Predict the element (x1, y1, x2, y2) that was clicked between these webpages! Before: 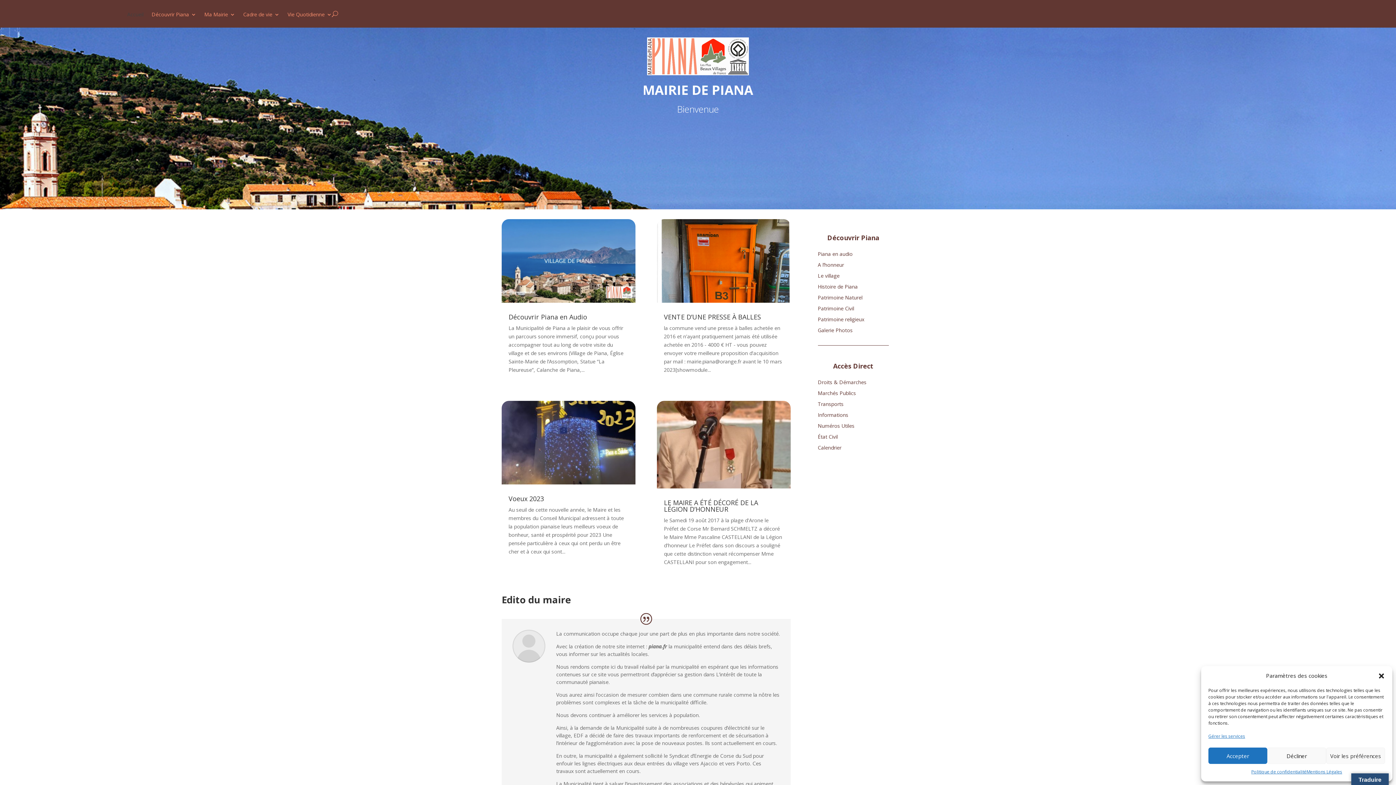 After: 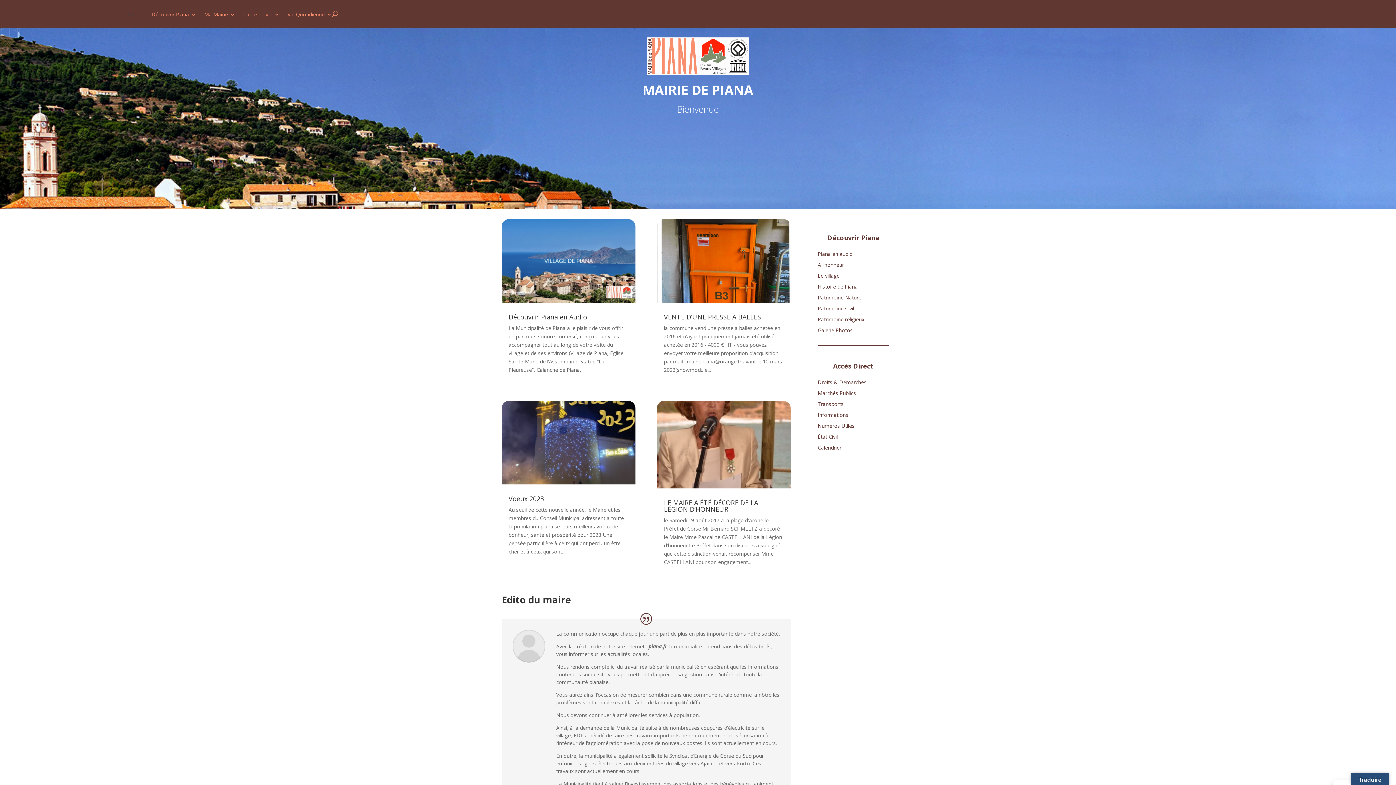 Action: label: Fermer la boîte de dialogue bbox: (1378, 672, 1385, 679)